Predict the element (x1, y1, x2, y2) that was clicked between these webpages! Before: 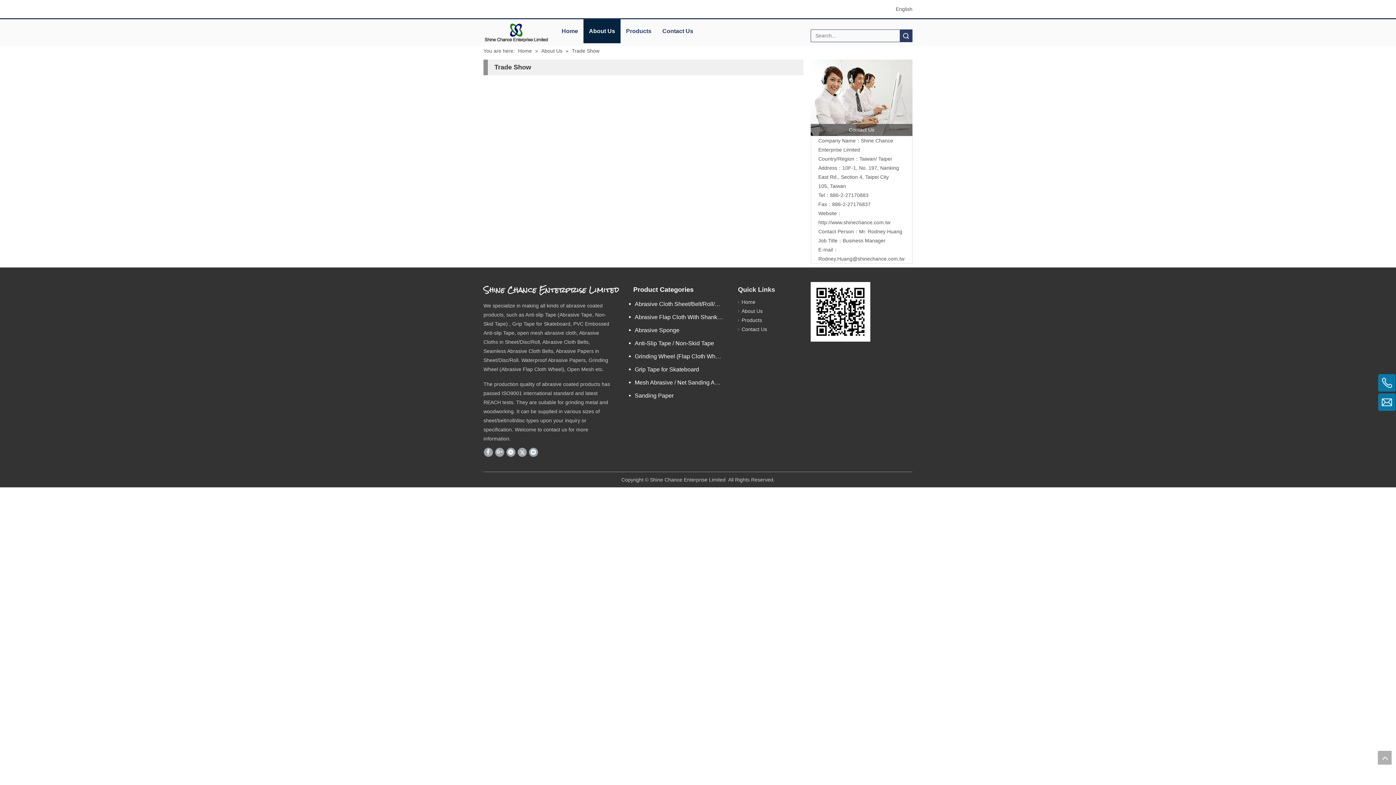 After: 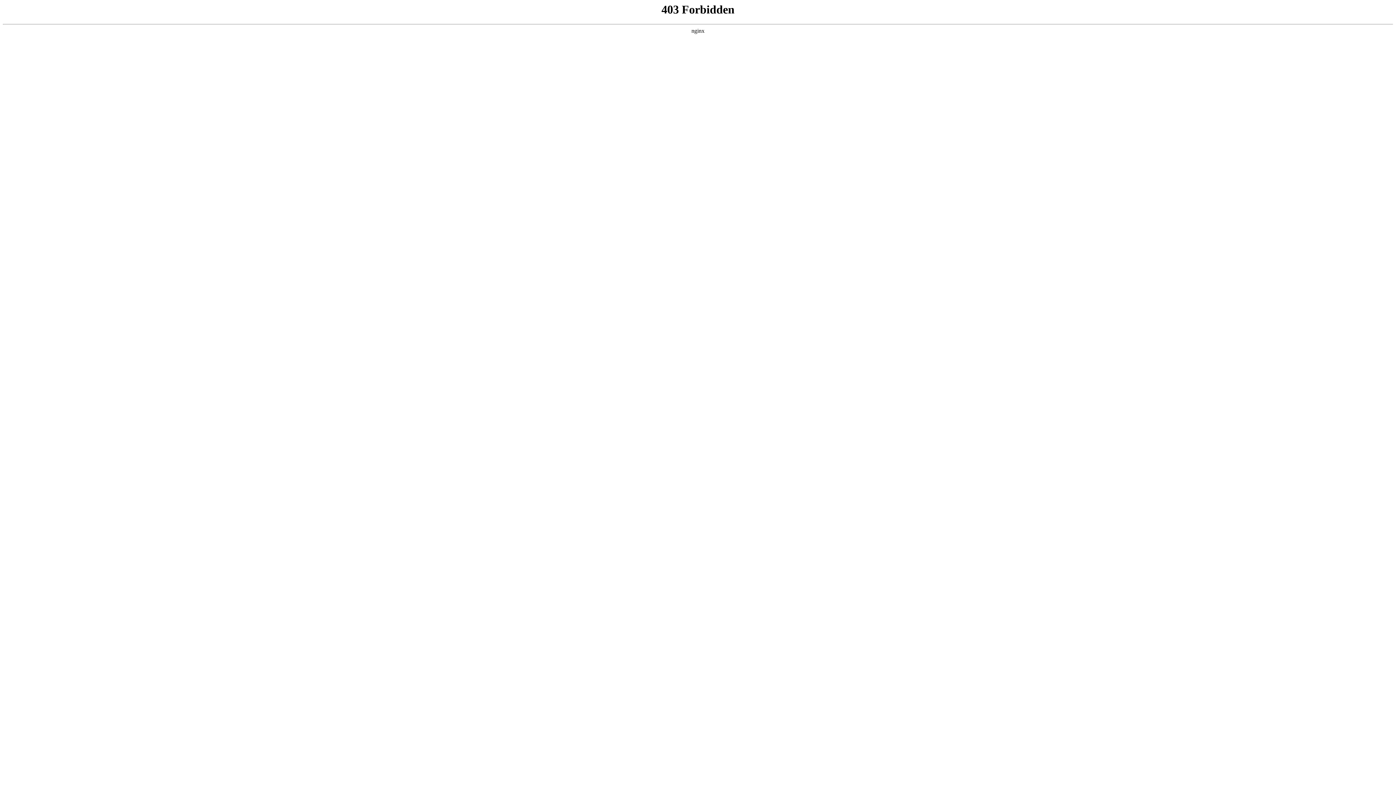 Action: bbox: (483, 22, 549, 42) label: elogo